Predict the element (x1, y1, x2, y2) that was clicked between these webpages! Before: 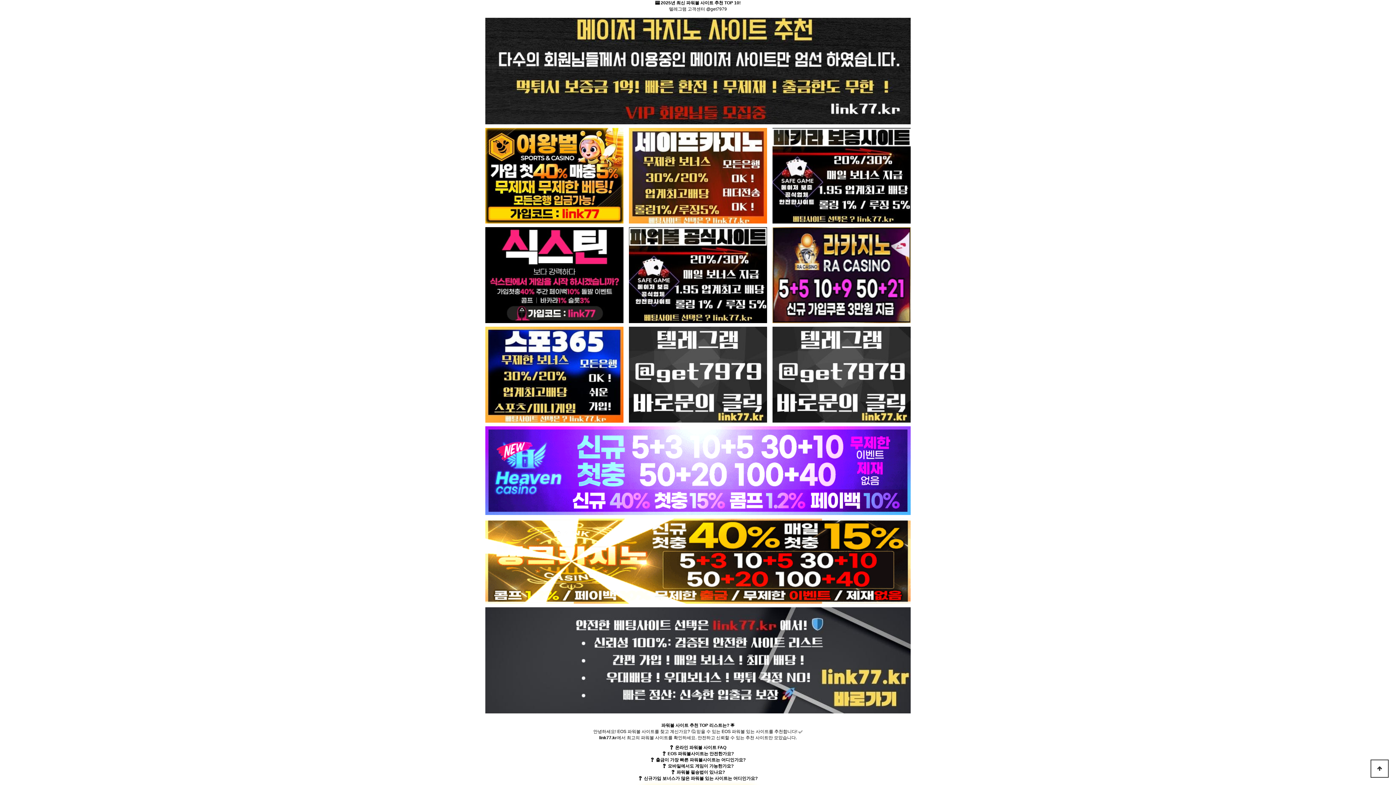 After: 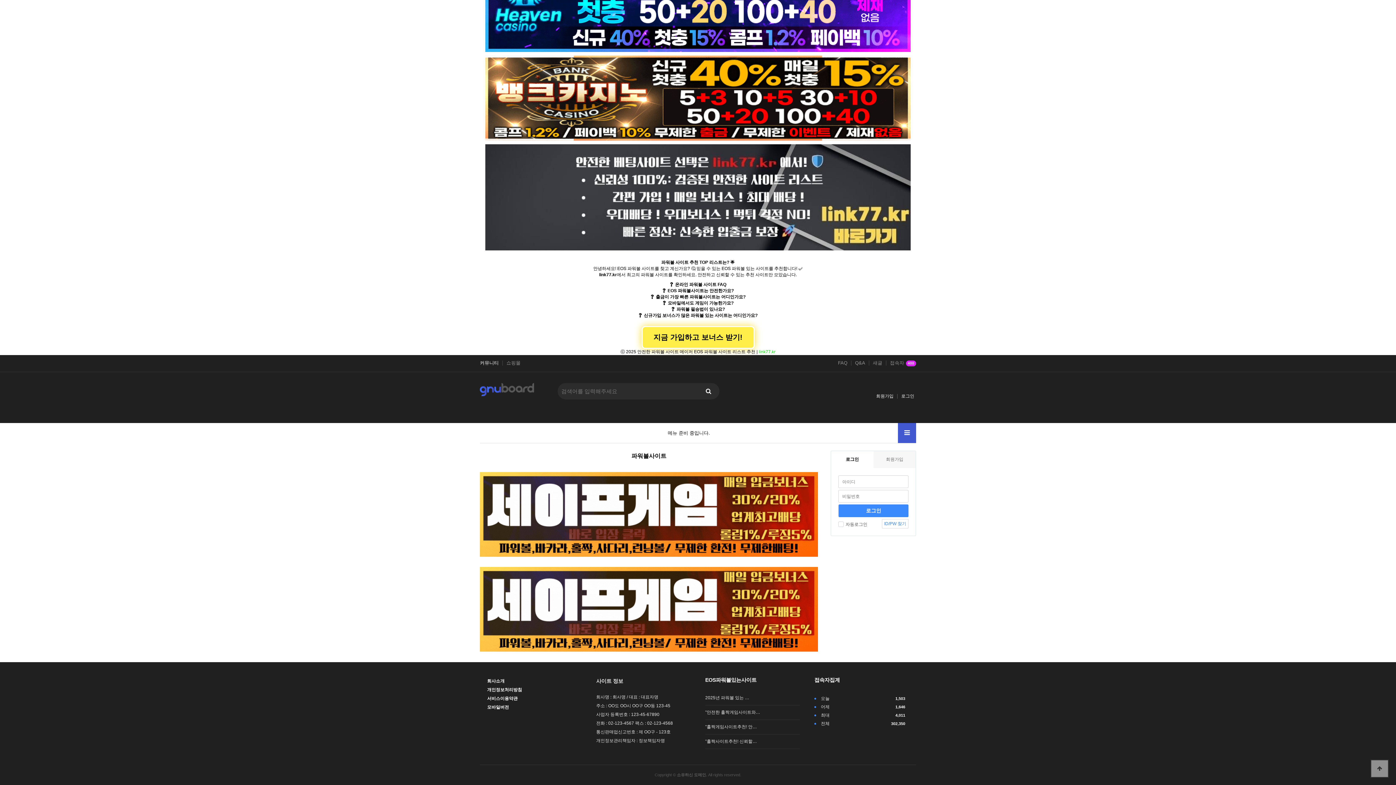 Action: bbox: (0, 0, 0, 0) label: 본문 바로가기